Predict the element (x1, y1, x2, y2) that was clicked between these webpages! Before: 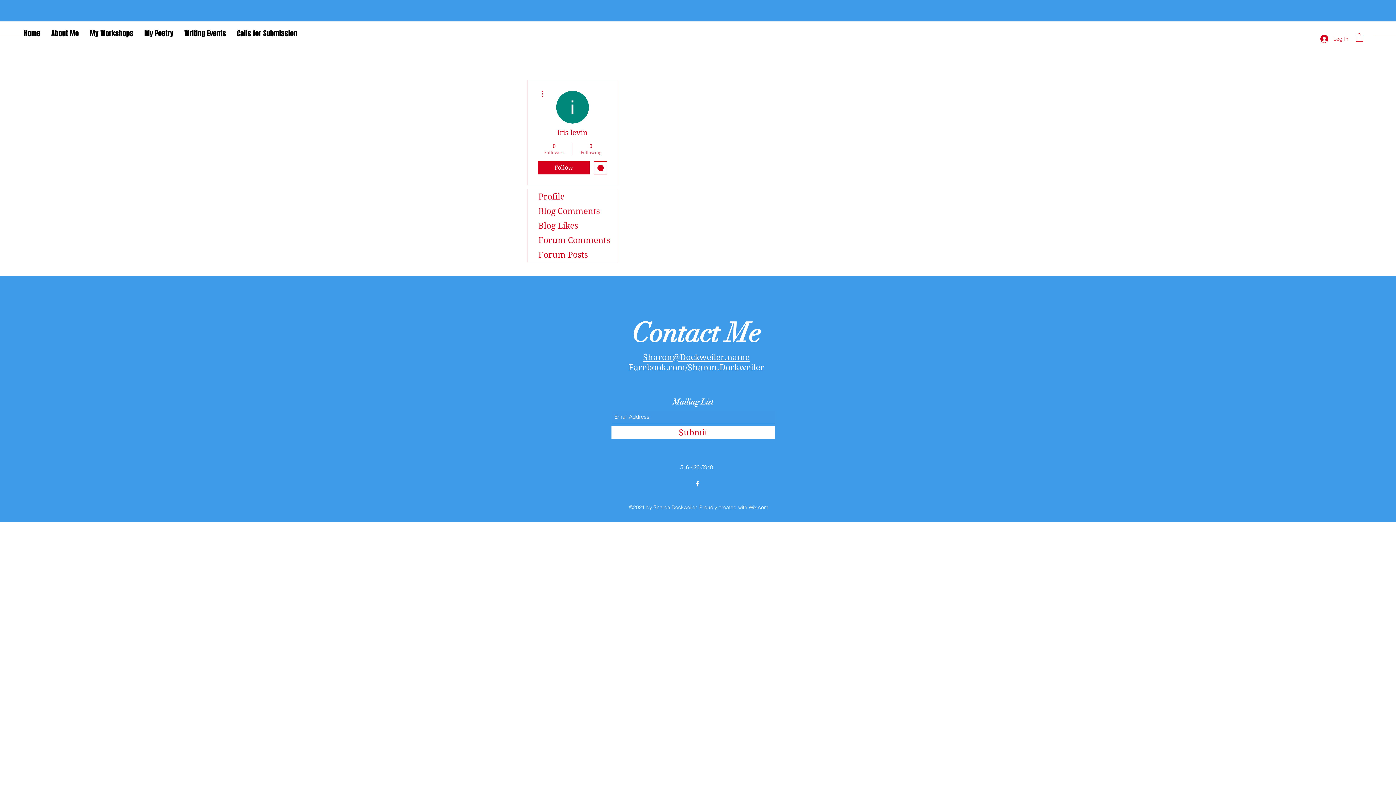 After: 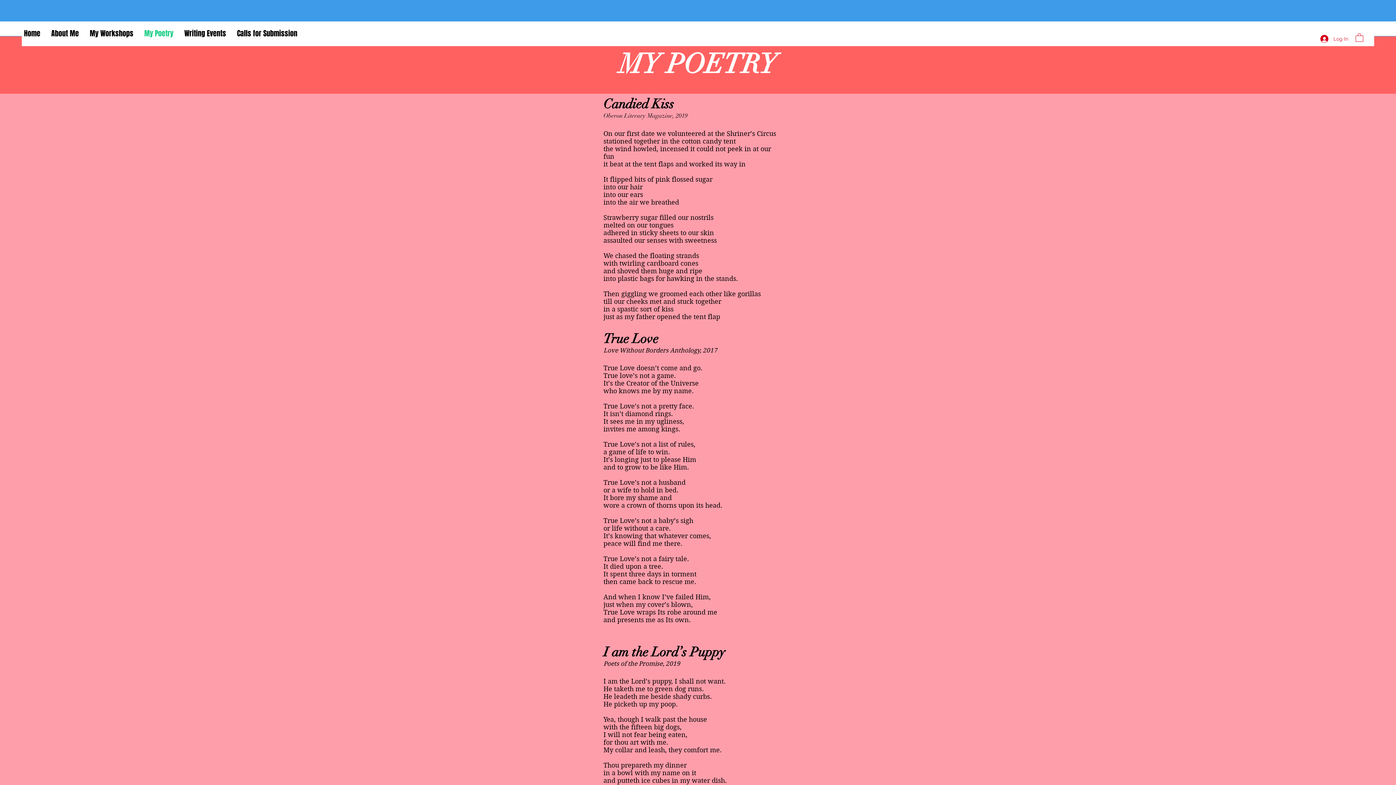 Action: bbox: (138, 28, 178, 38) label: My Poetry